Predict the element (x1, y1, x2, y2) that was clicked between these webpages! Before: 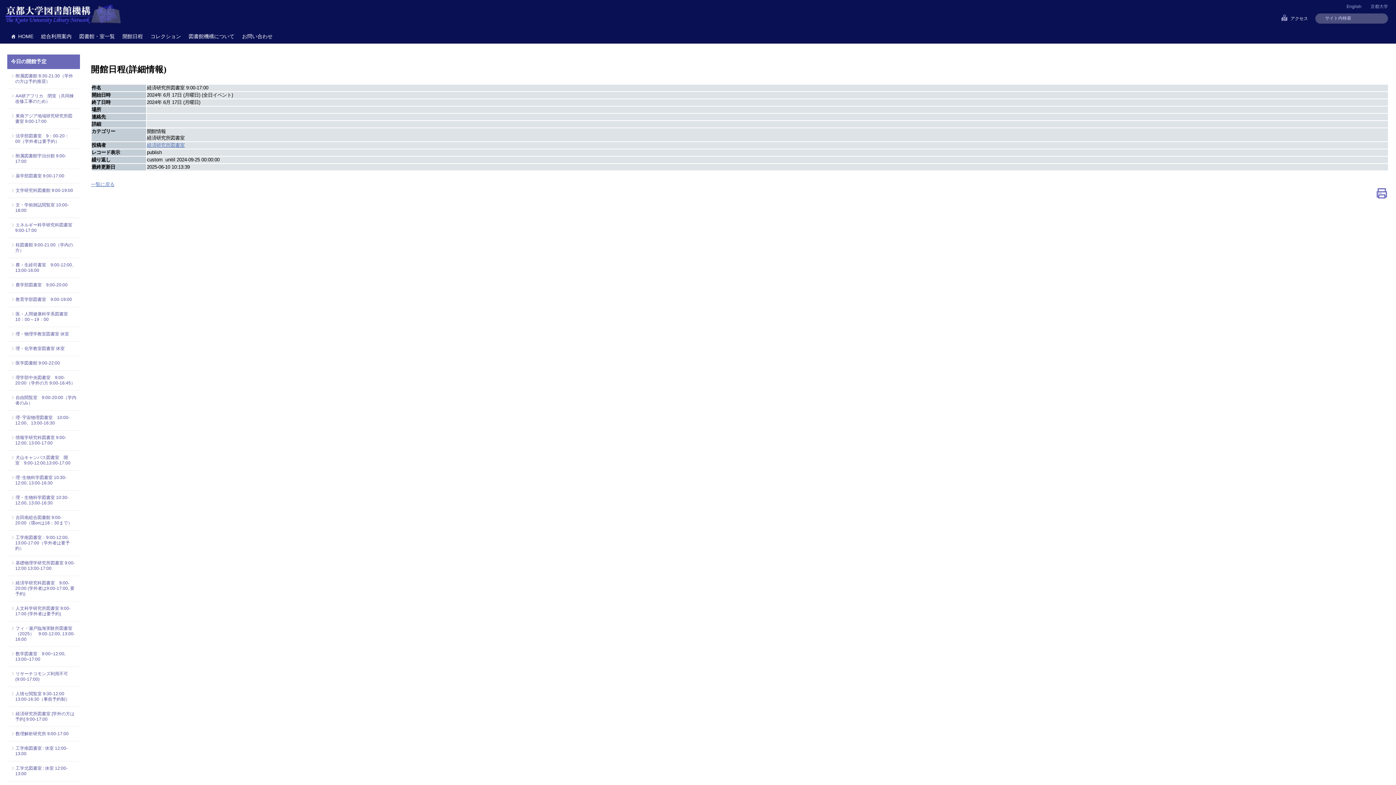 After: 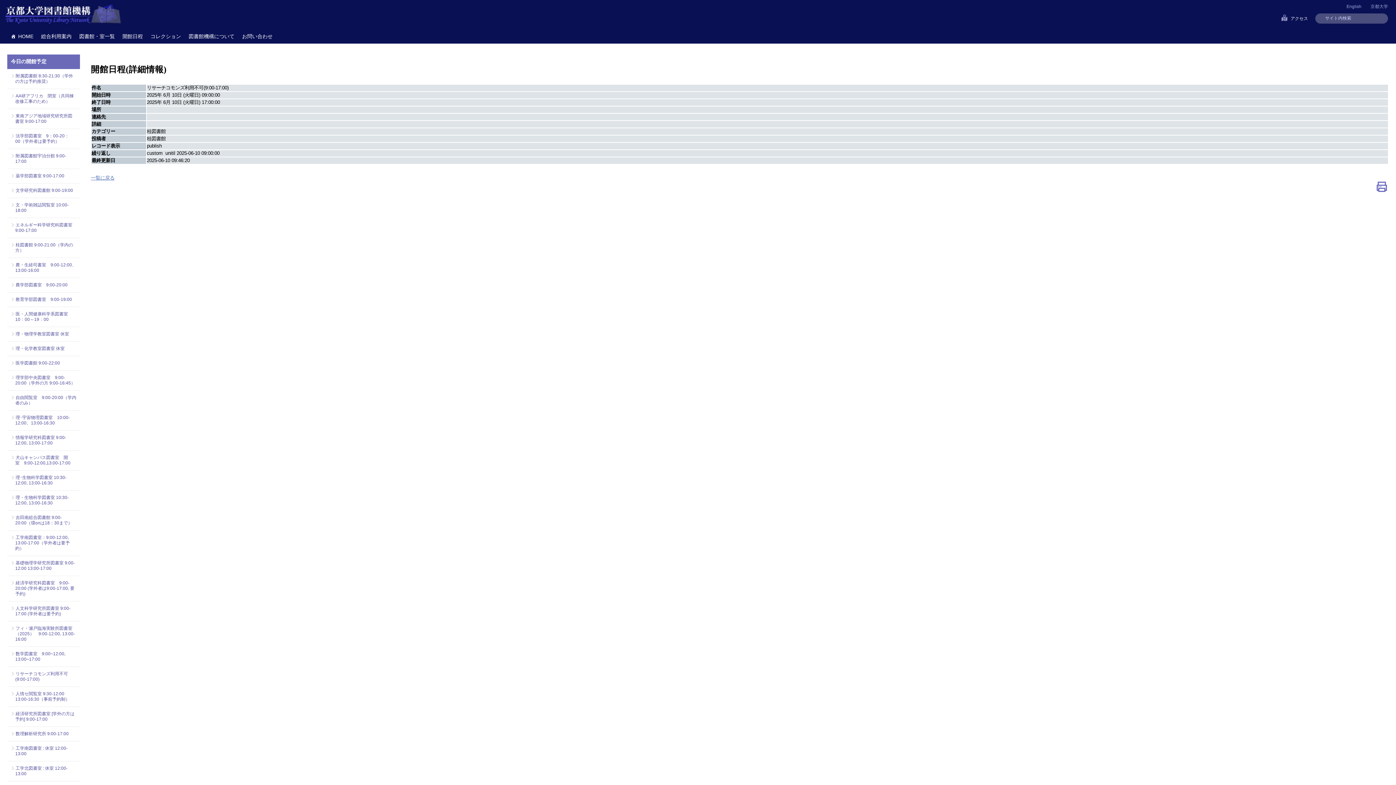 Action: bbox: (15, 671, 76, 682) label: リサーチコモンズ利用不可(9:00-17:00)